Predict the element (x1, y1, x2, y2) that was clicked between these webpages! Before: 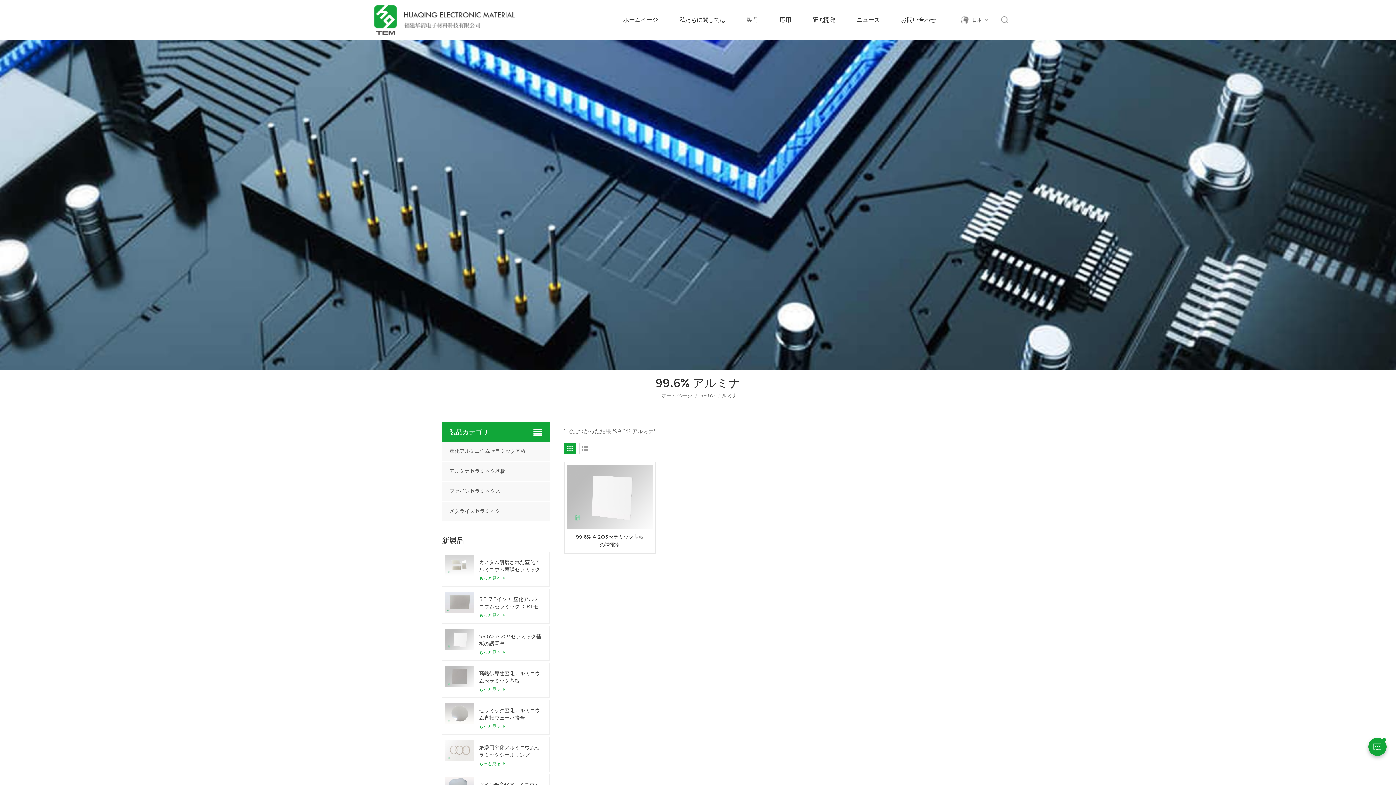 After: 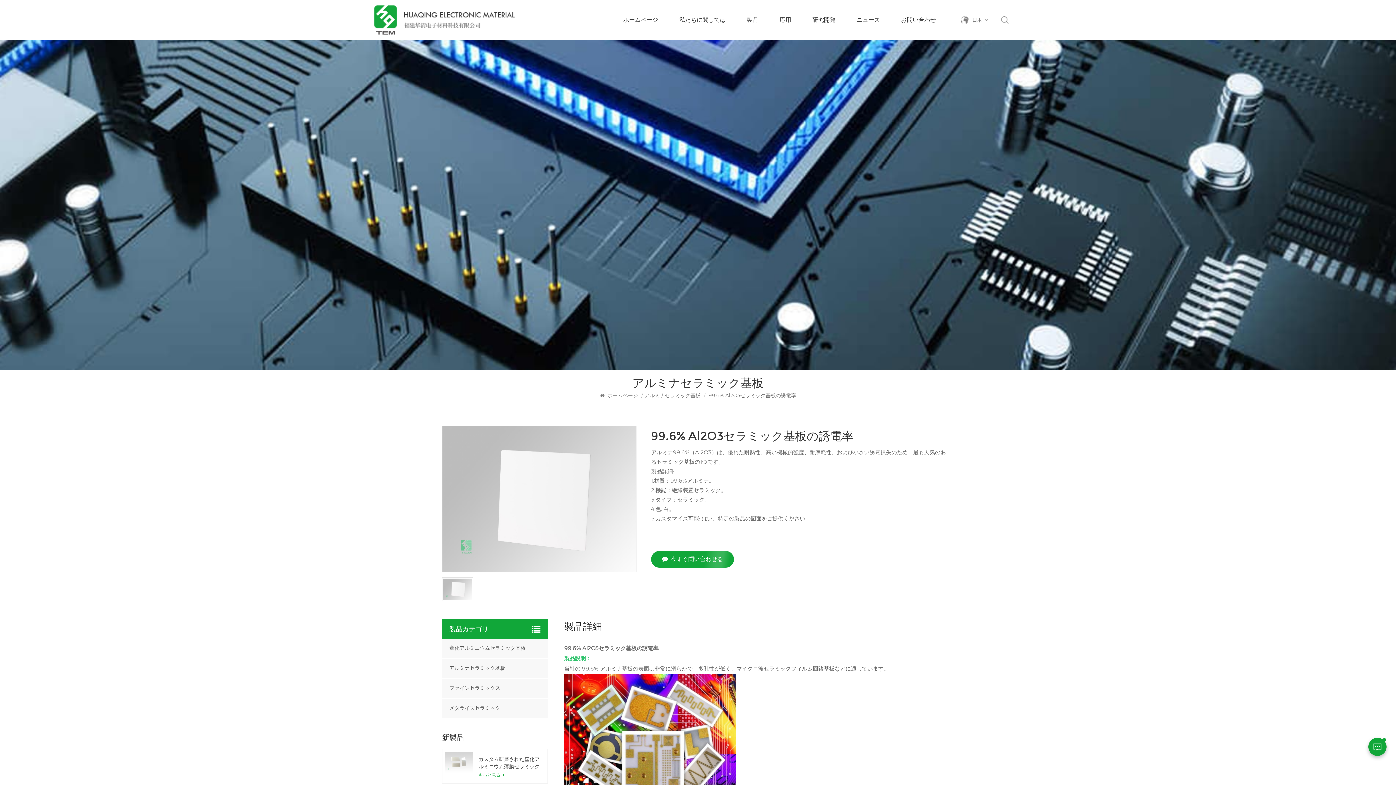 Action: label: 99.6% Al2O3セラミック基板の誘電率 bbox: (479, 633, 542, 647)